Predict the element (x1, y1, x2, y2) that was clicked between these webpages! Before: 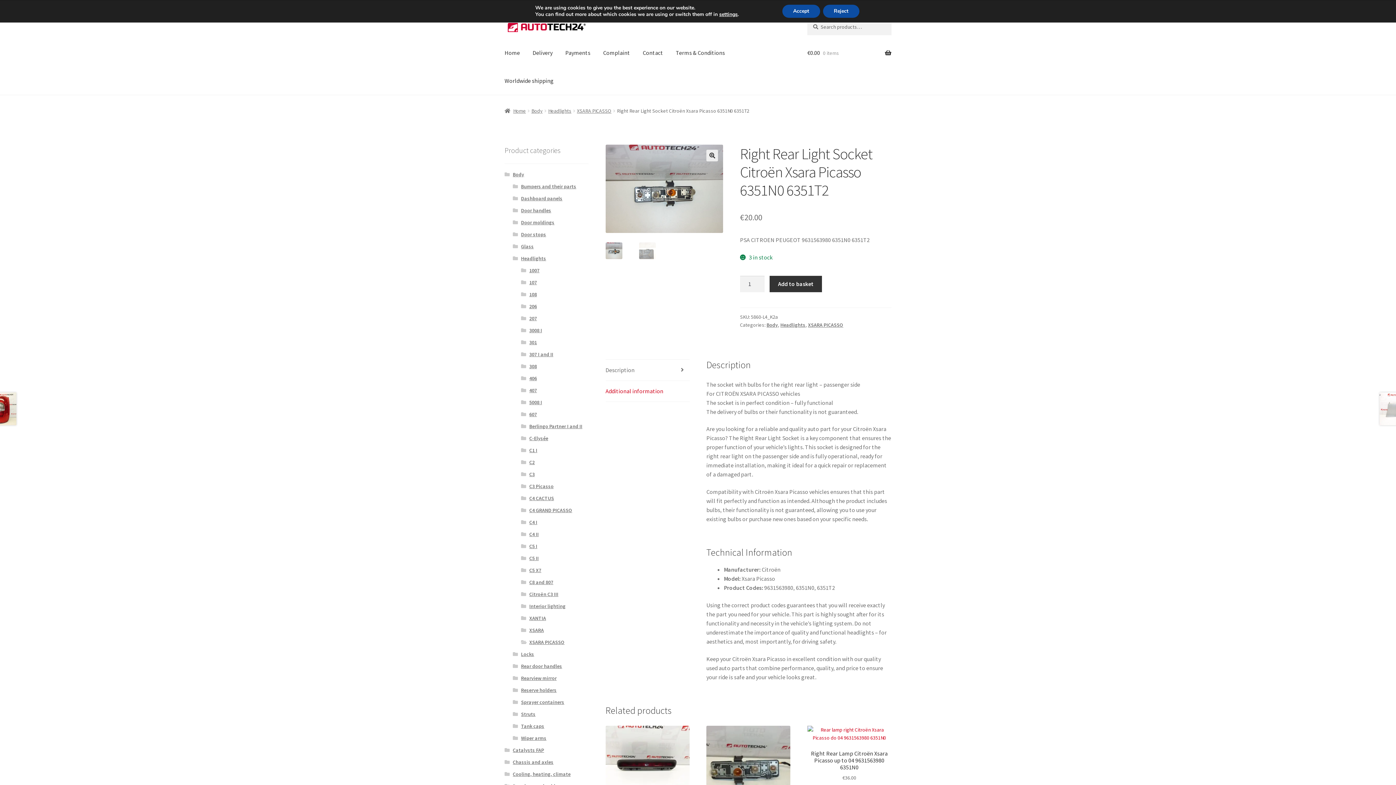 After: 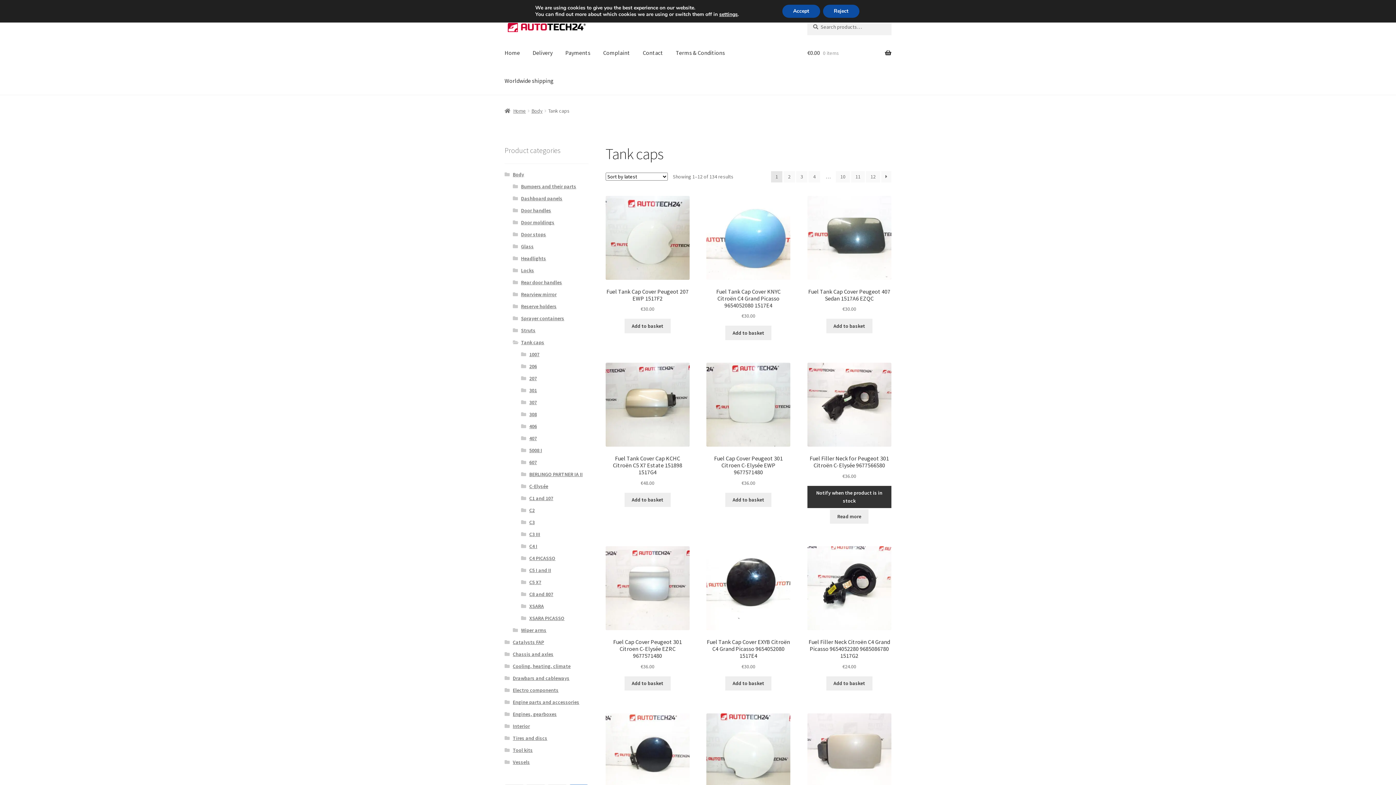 Action: label: Tank caps bbox: (521, 723, 544, 729)